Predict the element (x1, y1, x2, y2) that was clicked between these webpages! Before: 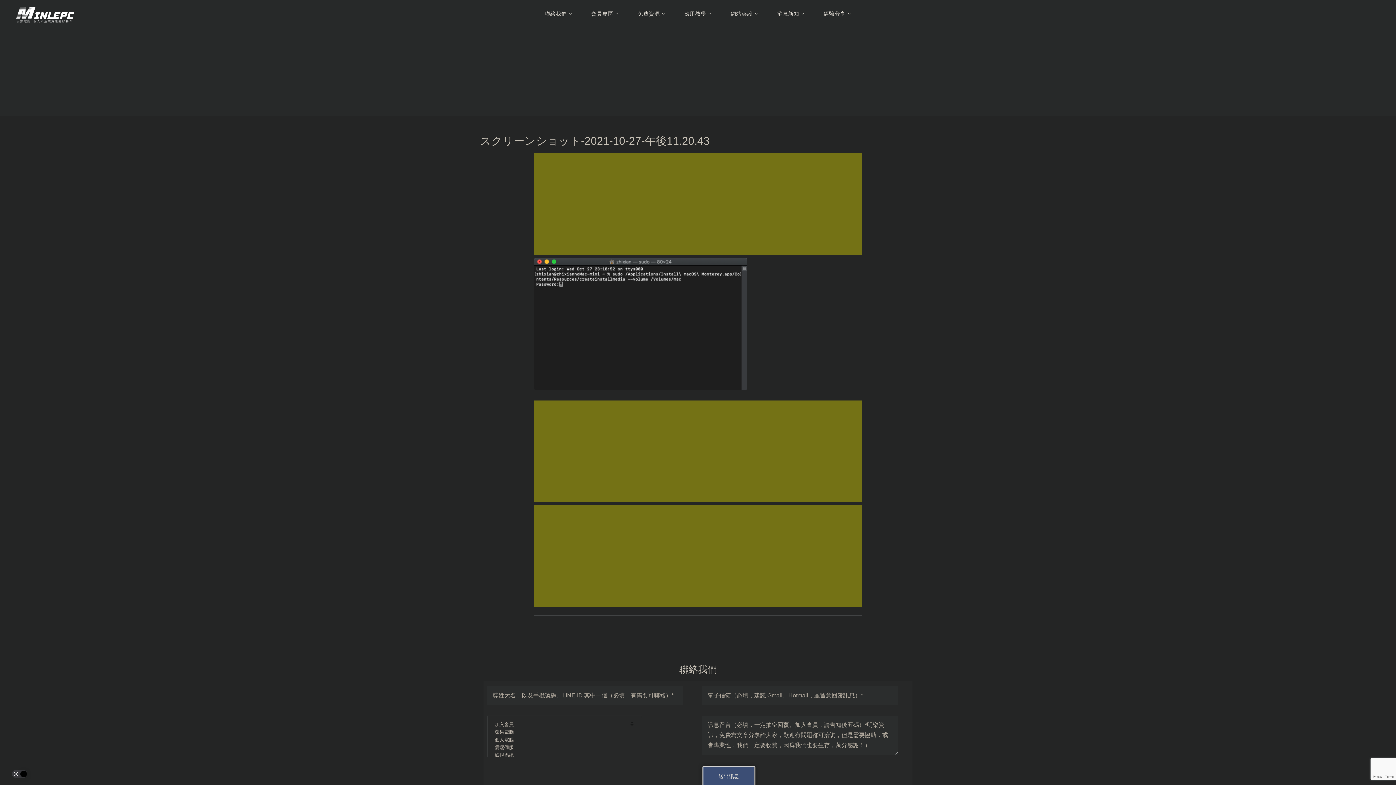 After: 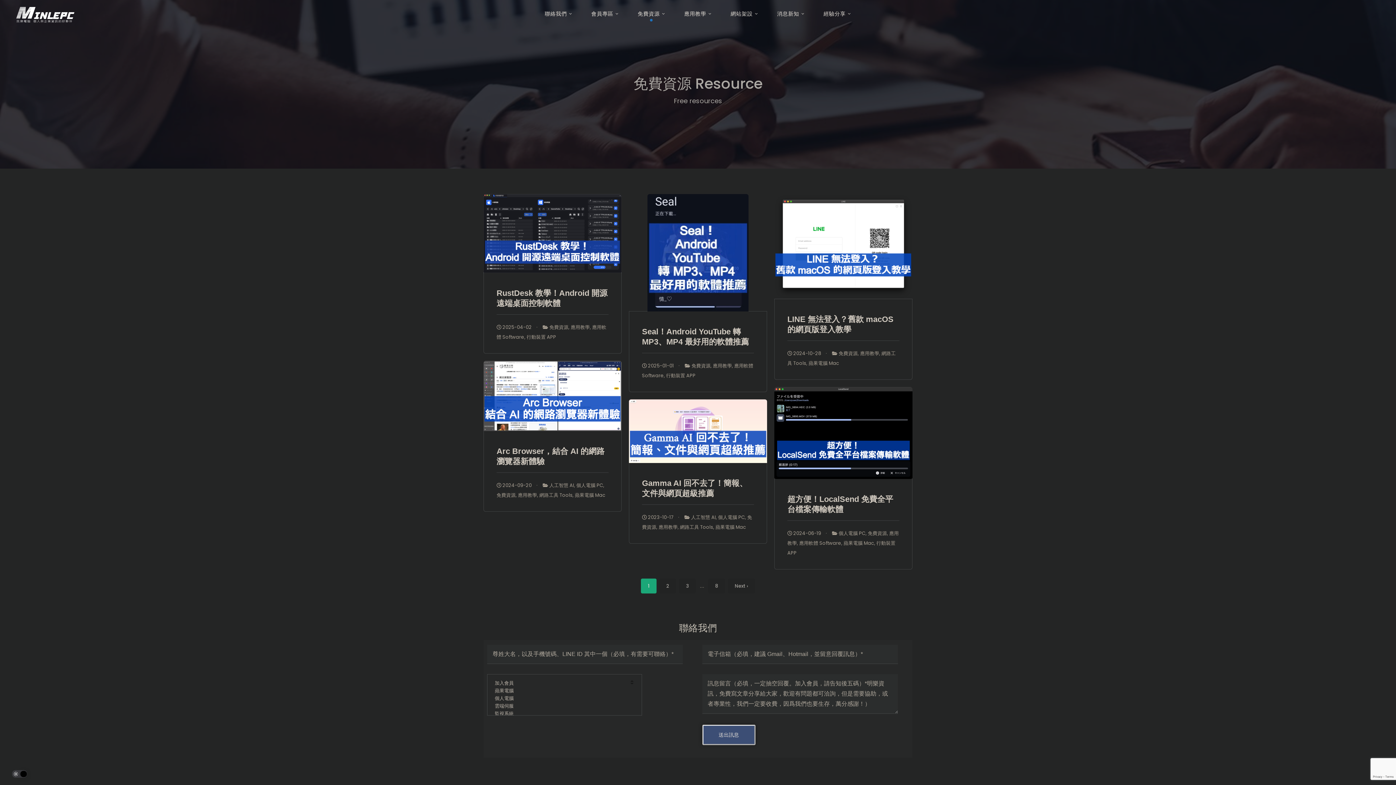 Action: bbox: (628, 10, 674, 29) label: 免費資源